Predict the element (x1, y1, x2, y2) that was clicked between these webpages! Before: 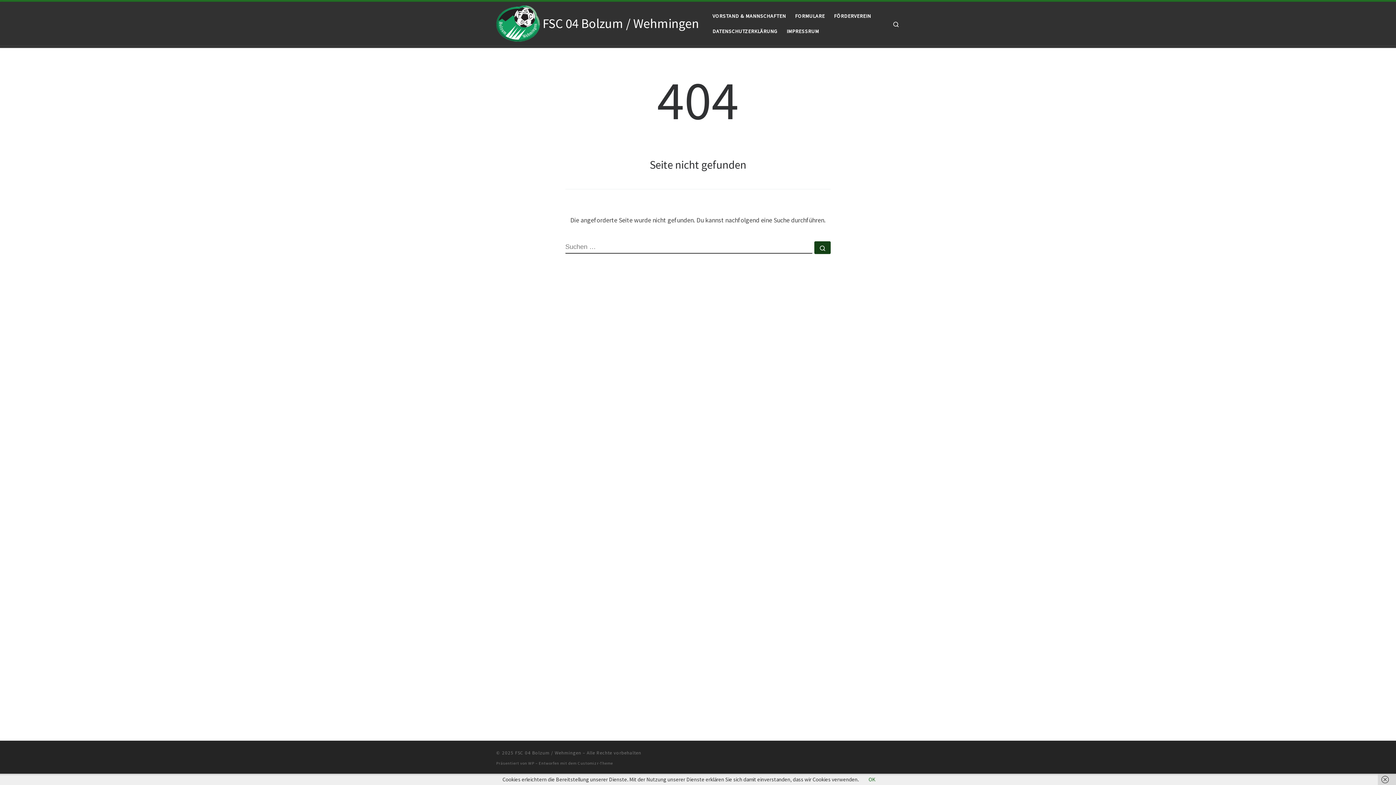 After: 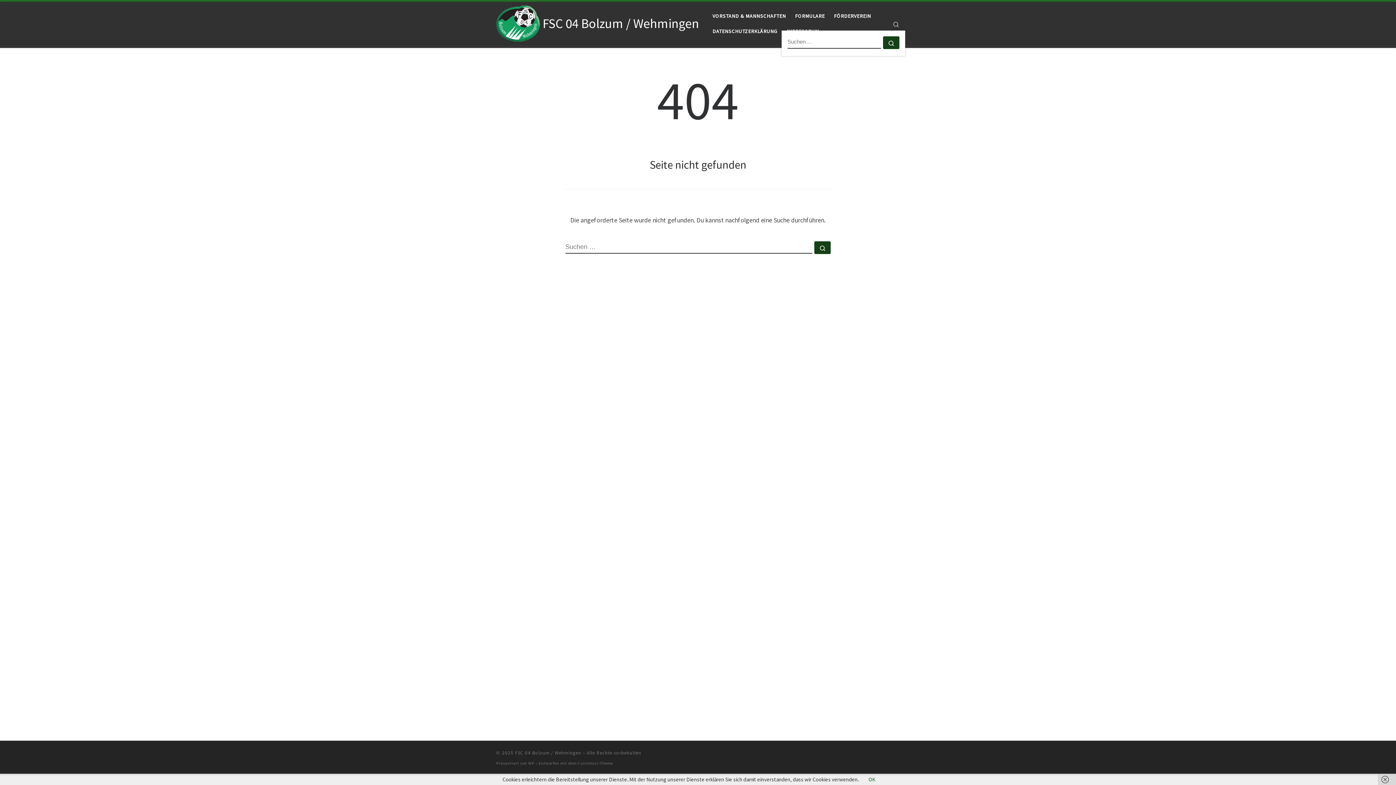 Action: bbox: (886, 12, 905, 34) label: Search